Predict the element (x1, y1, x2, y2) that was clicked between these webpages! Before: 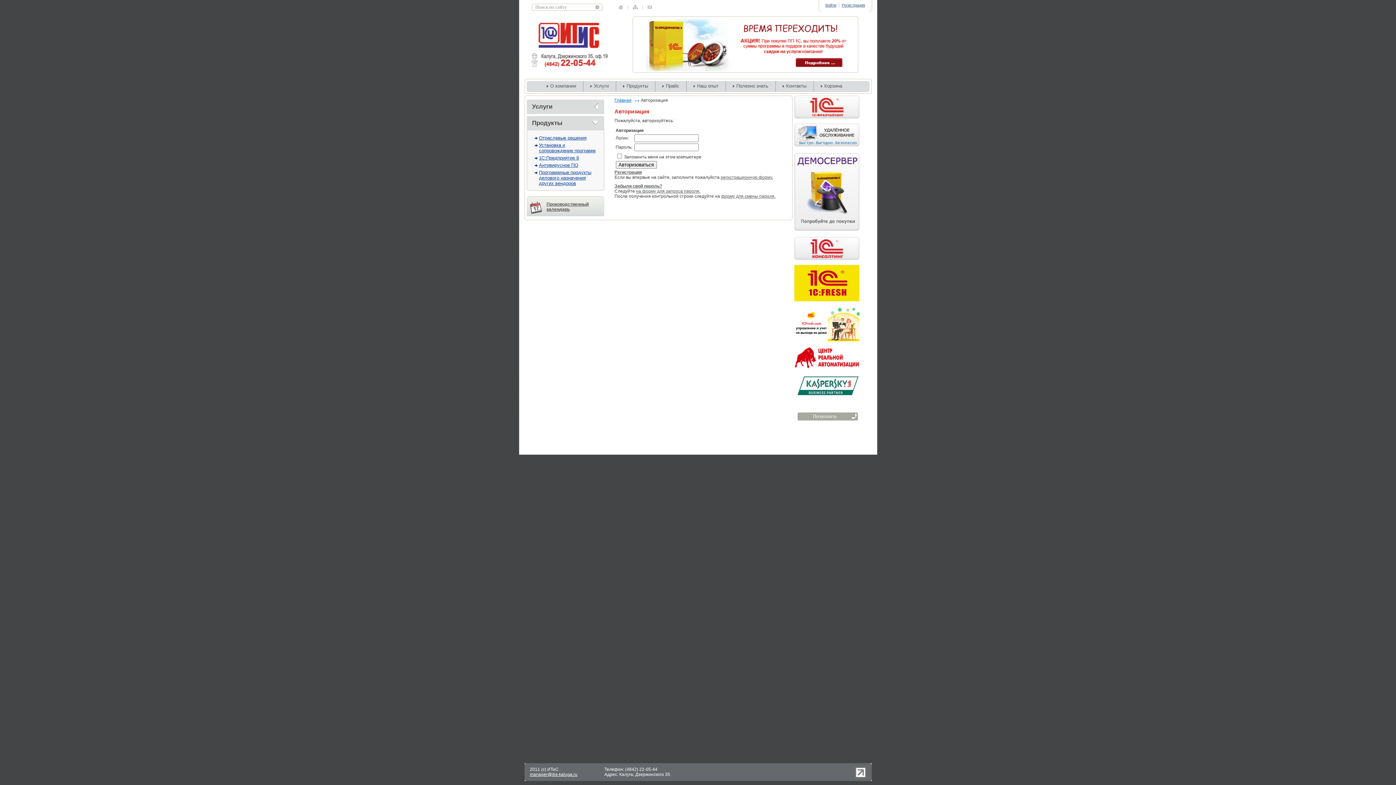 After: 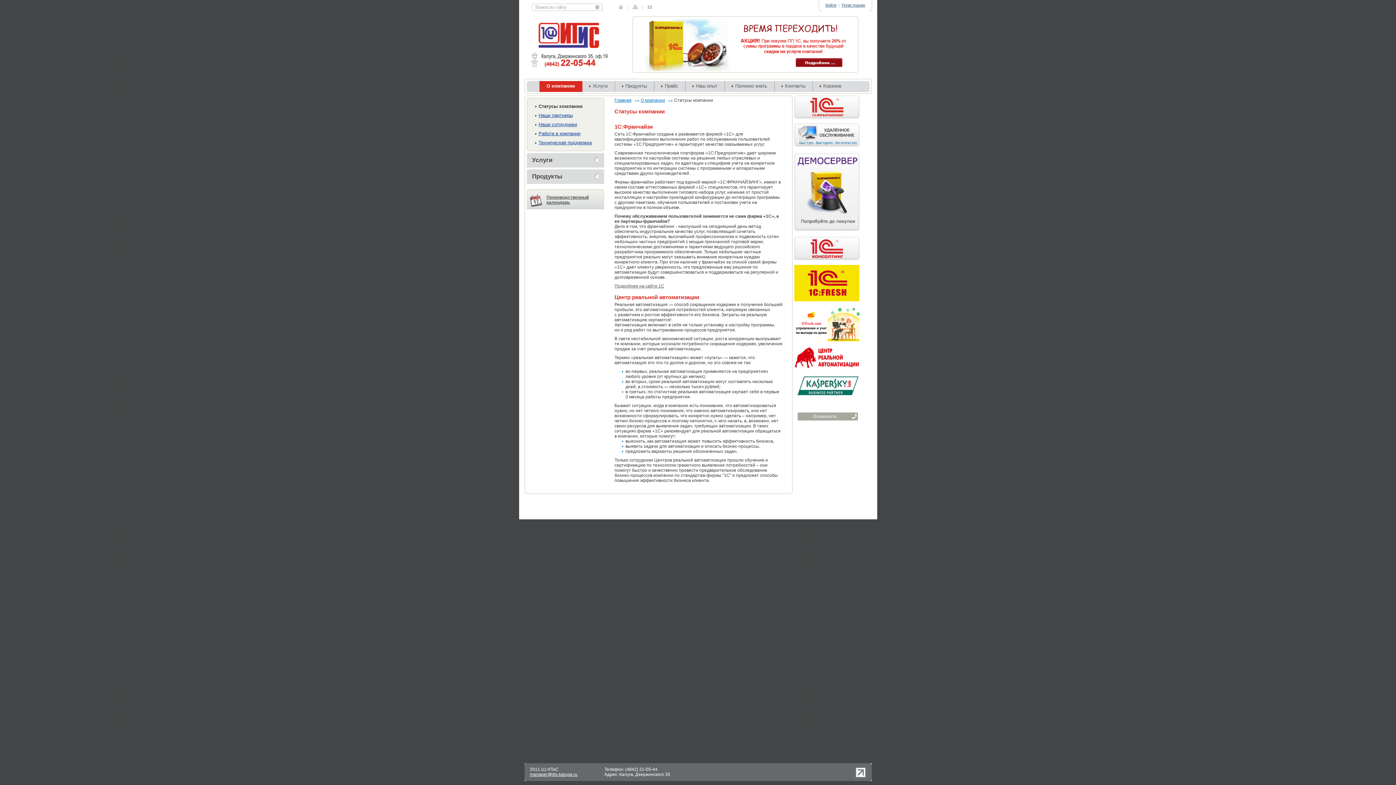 Action: bbox: (794, 365, 859, 370)